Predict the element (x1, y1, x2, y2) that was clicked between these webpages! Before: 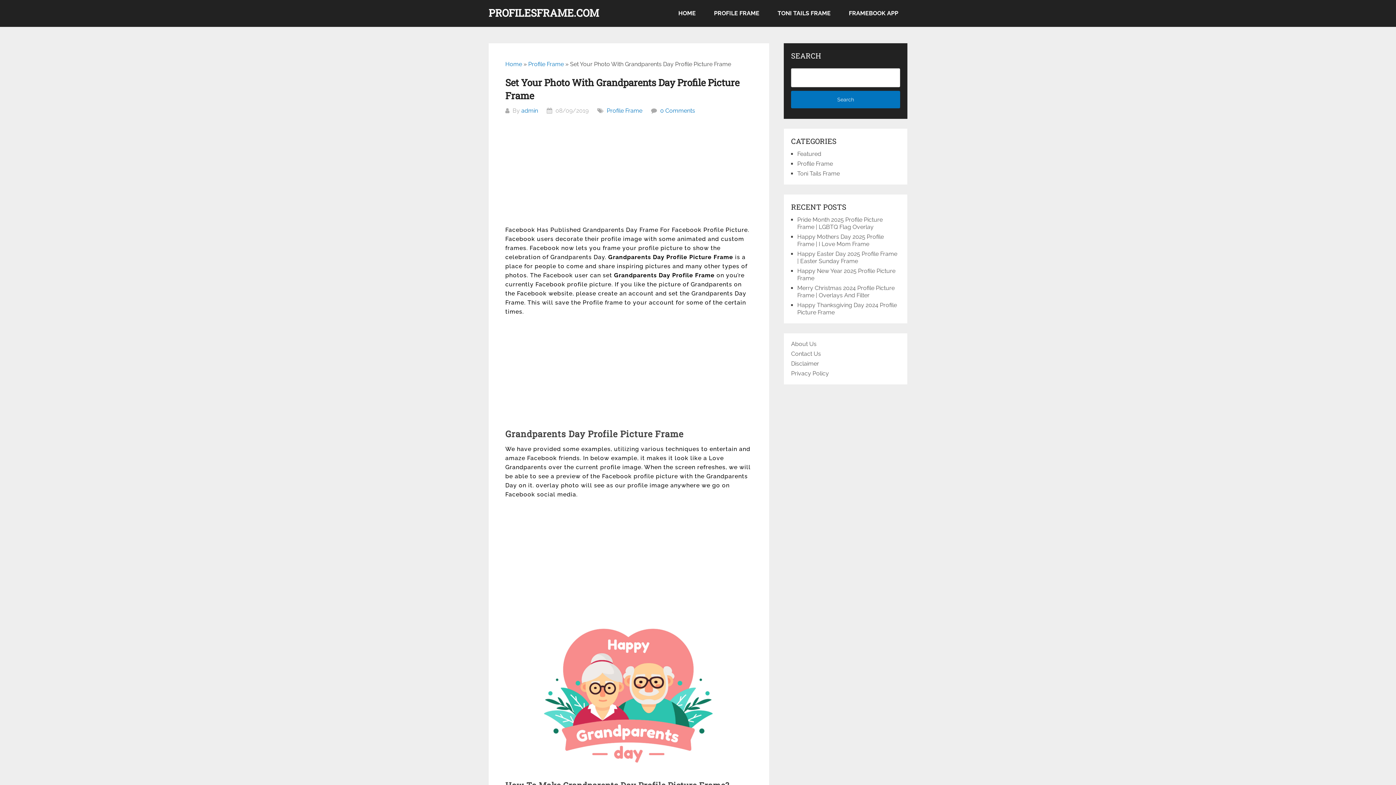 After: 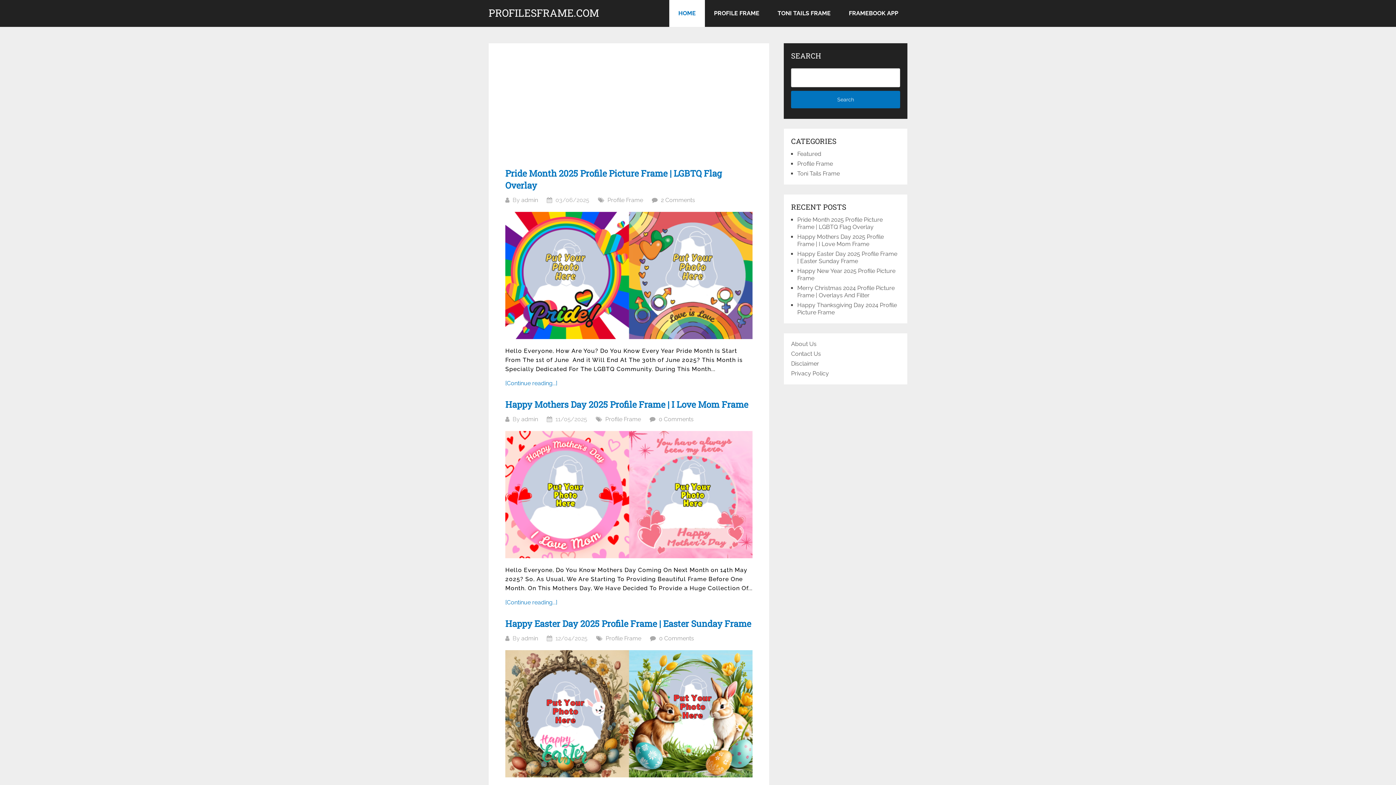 Action: bbox: (488, 8, 599, 18) label: PROFILESFRAME.COM